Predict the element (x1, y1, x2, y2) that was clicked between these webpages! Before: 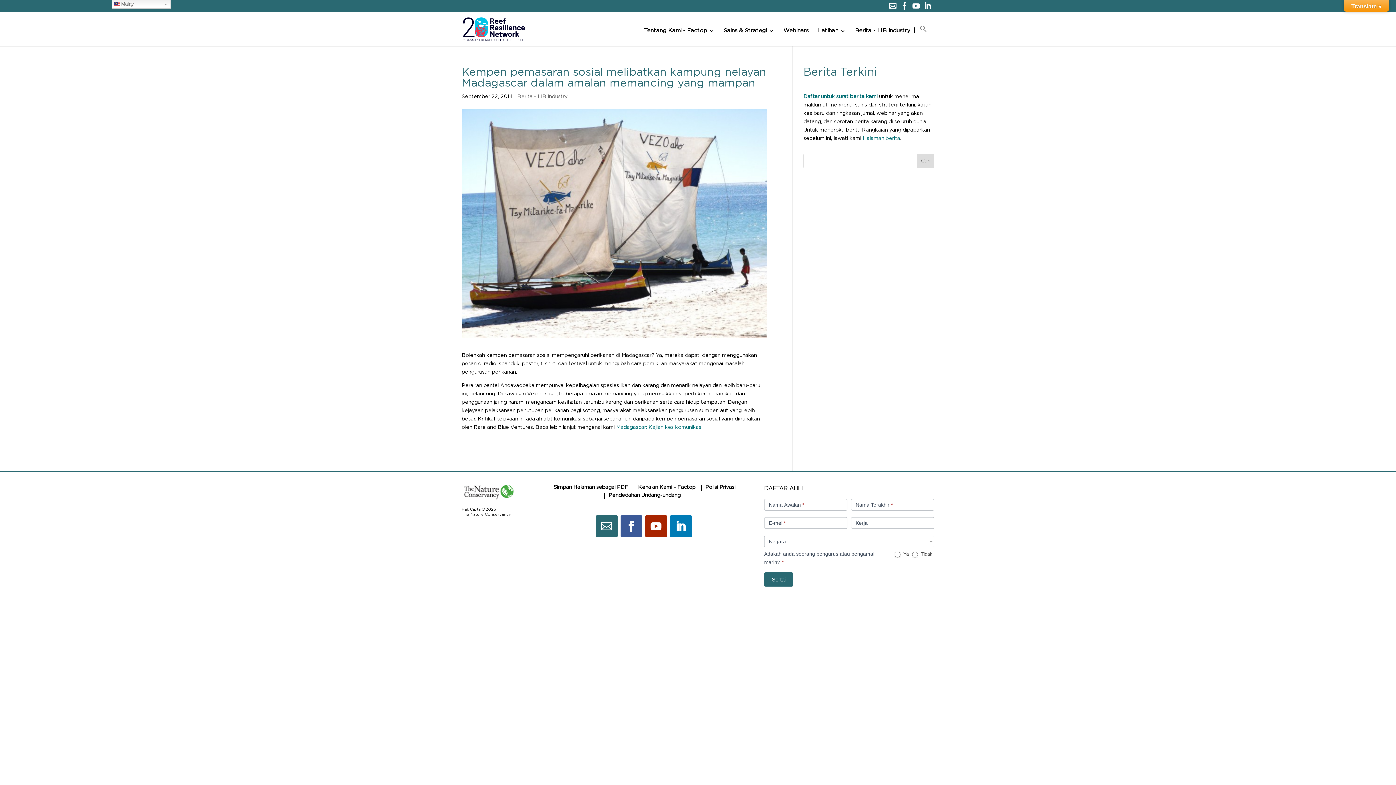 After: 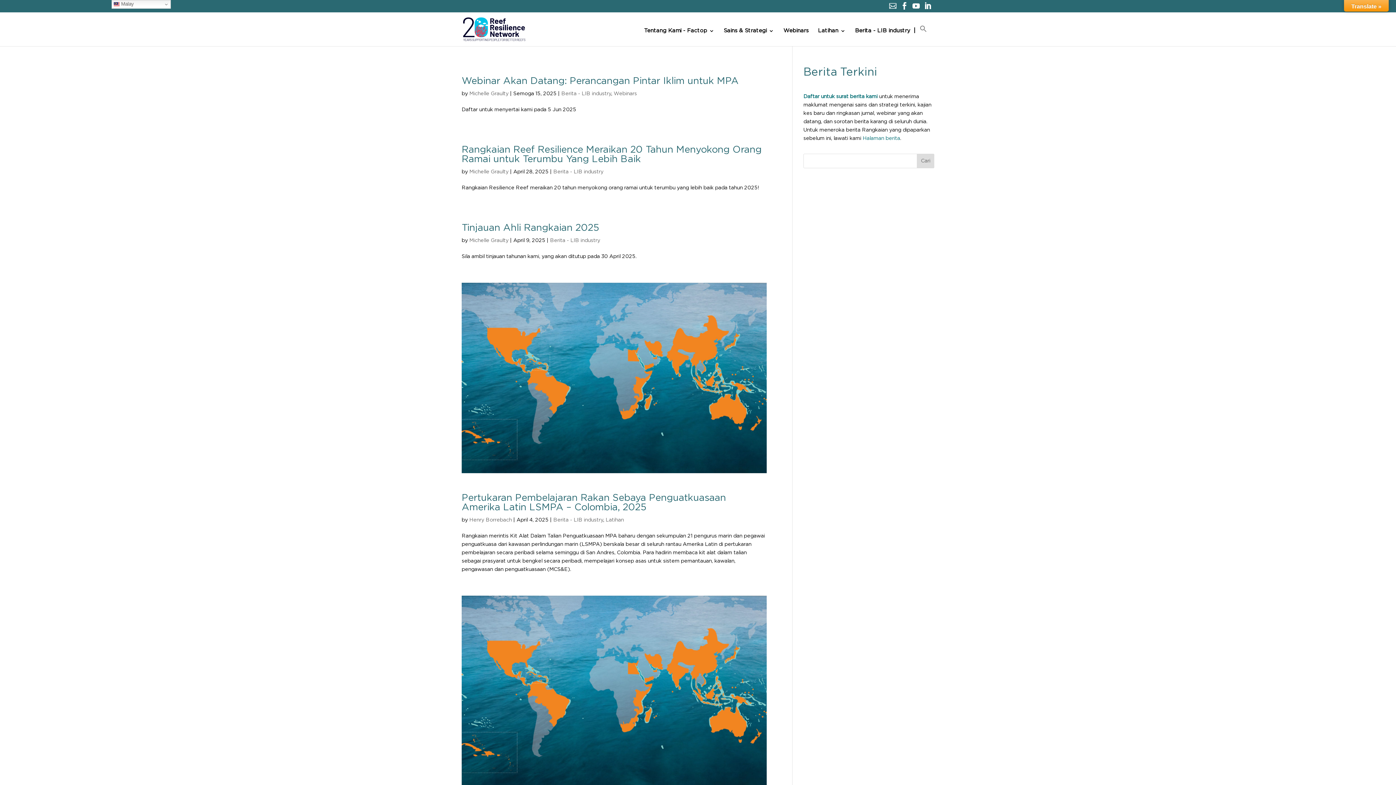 Action: label: Berita - LIB industry bbox: (517, 94, 567, 98)